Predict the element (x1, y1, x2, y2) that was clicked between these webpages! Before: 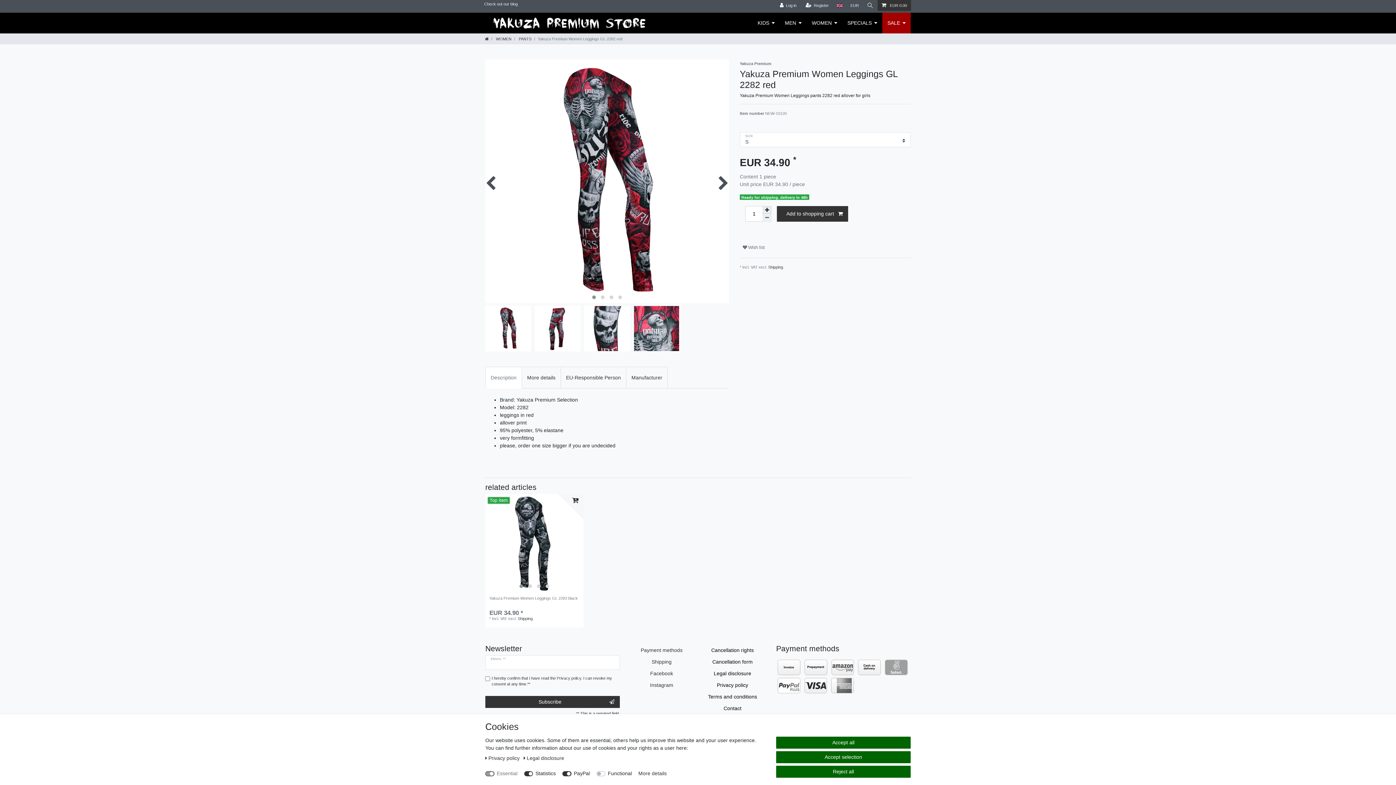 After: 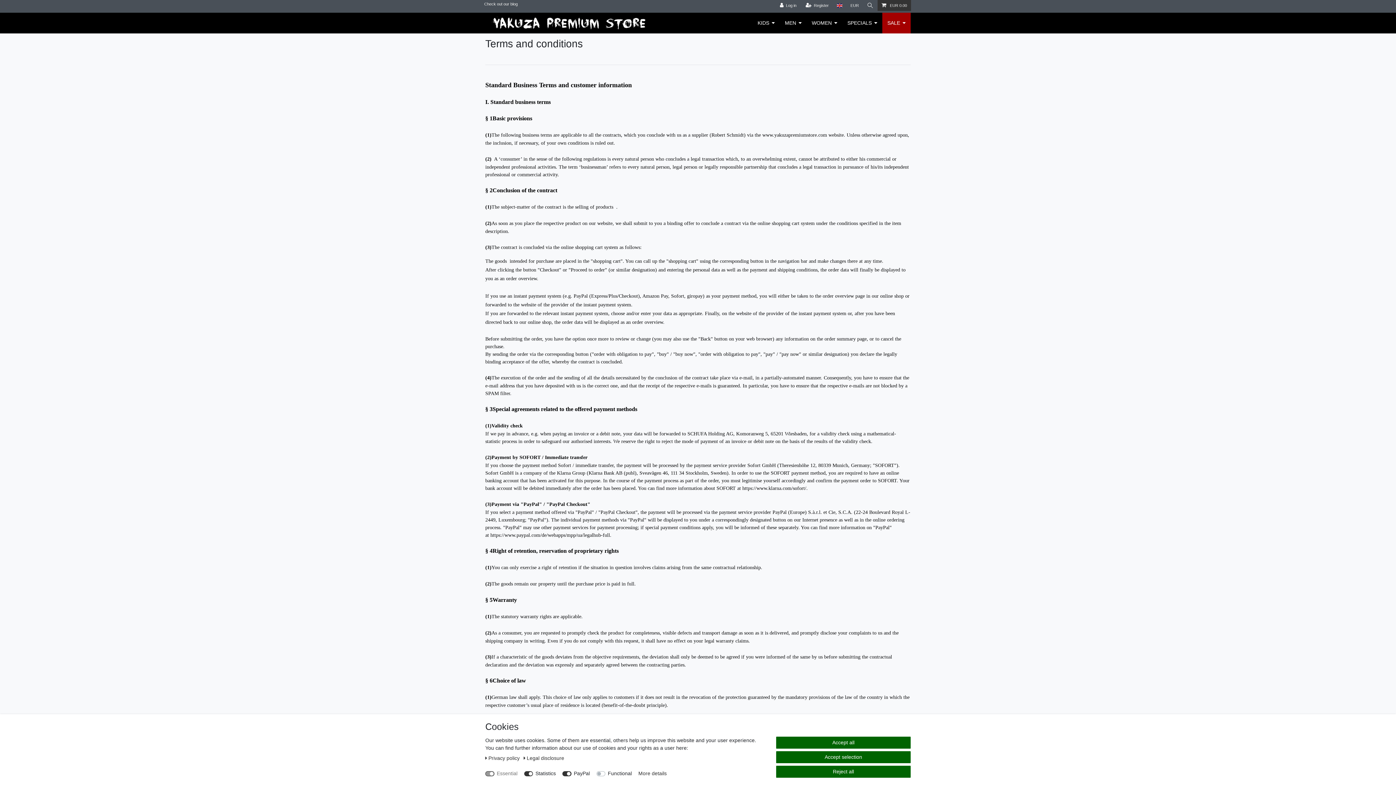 Action: bbox: (703, 691, 761, 702) label: Terms and conditions